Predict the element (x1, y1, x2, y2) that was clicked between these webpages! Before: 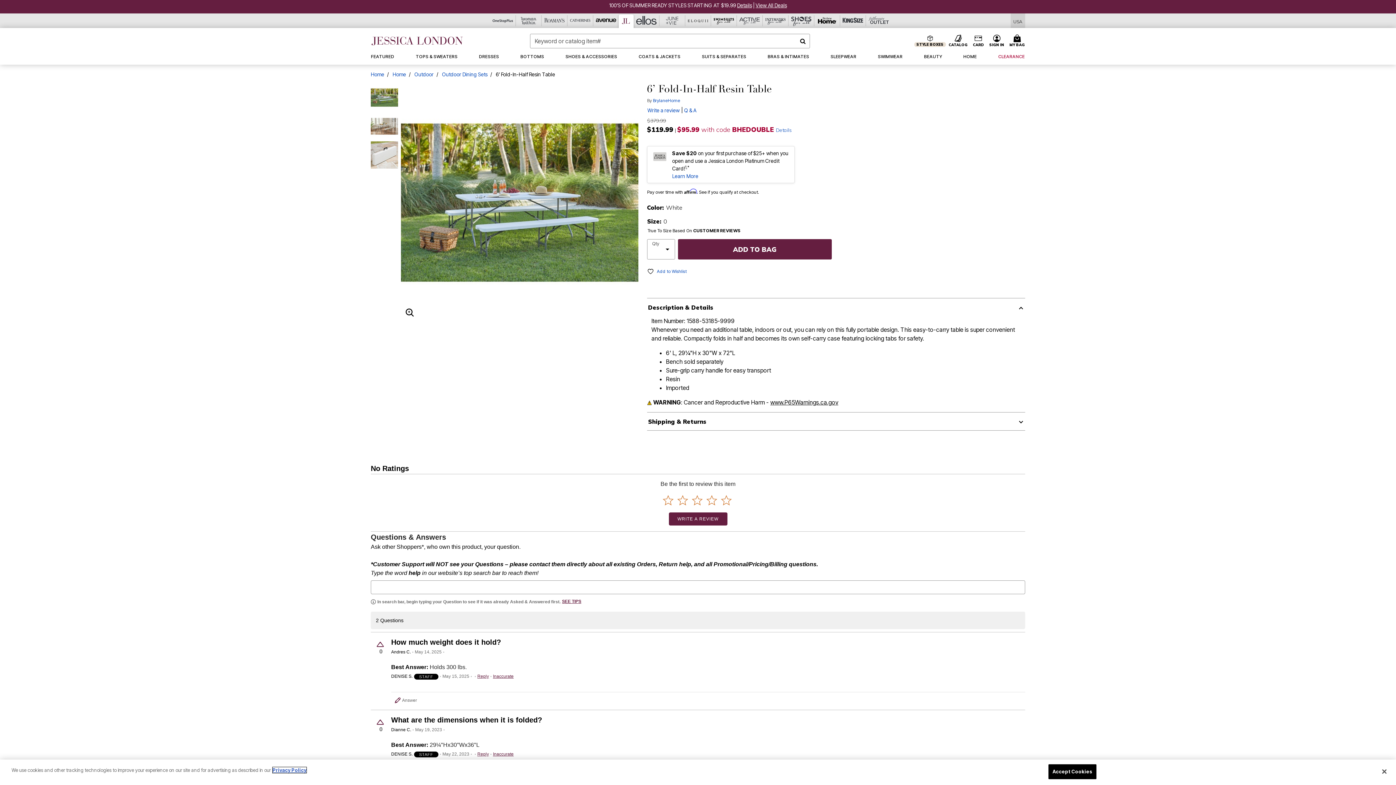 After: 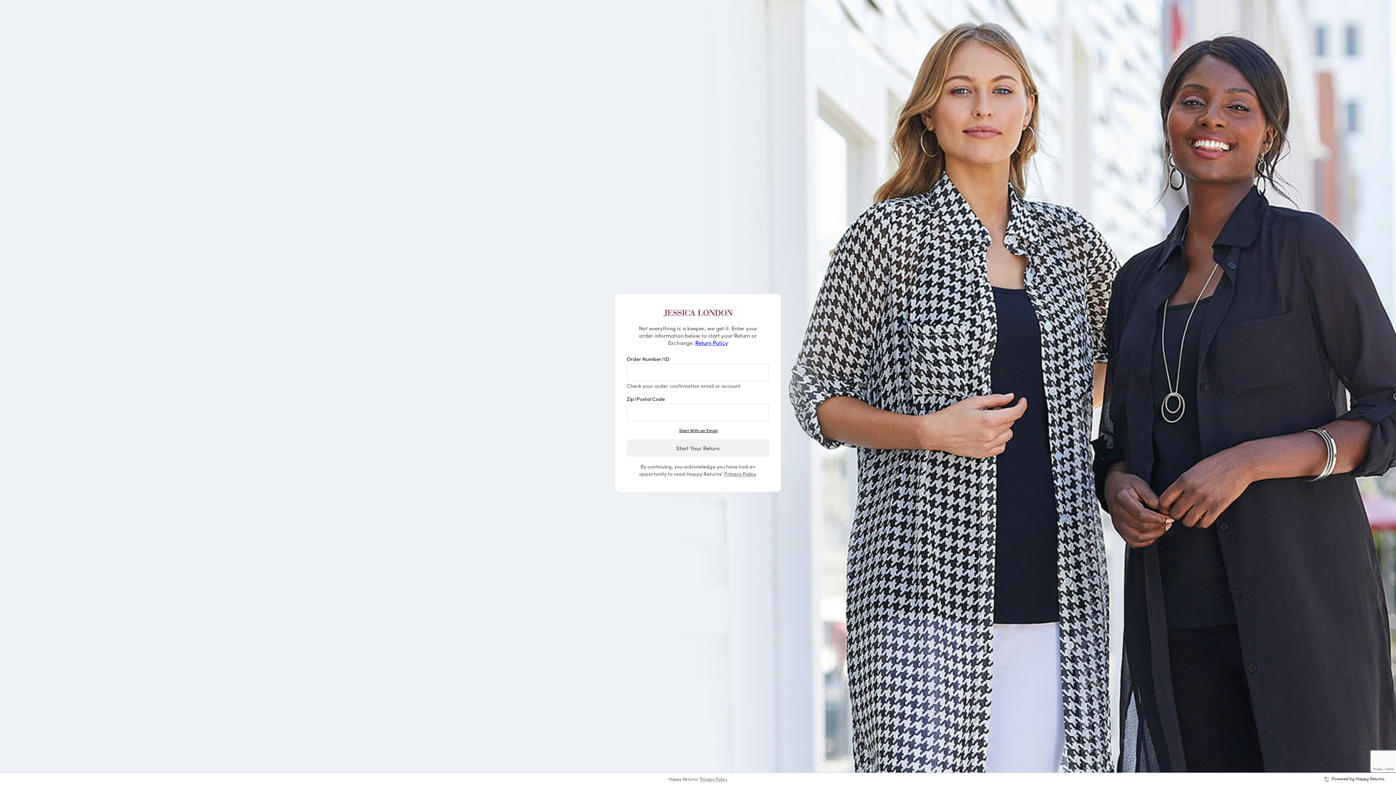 Action: label: Return Order bbox: (471, 686, 501, 693)